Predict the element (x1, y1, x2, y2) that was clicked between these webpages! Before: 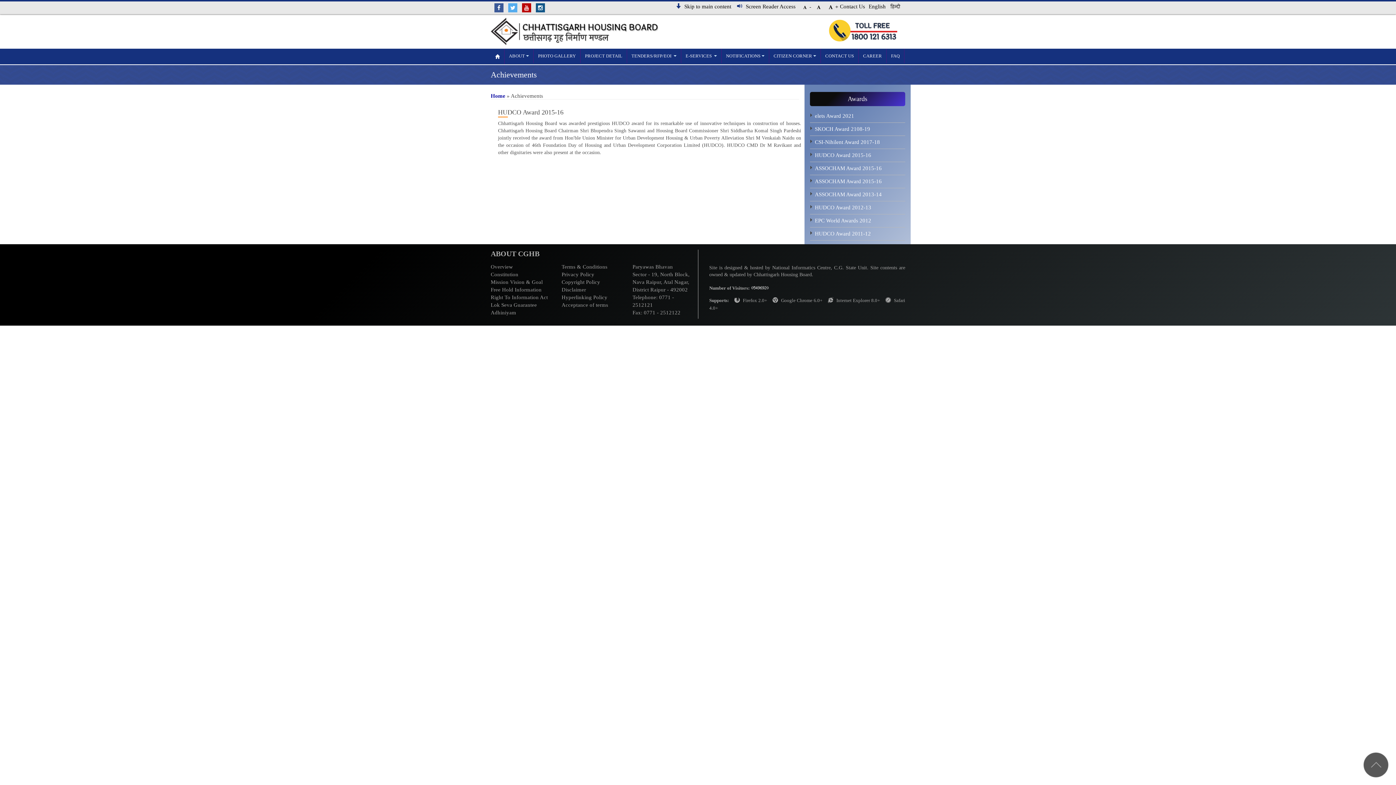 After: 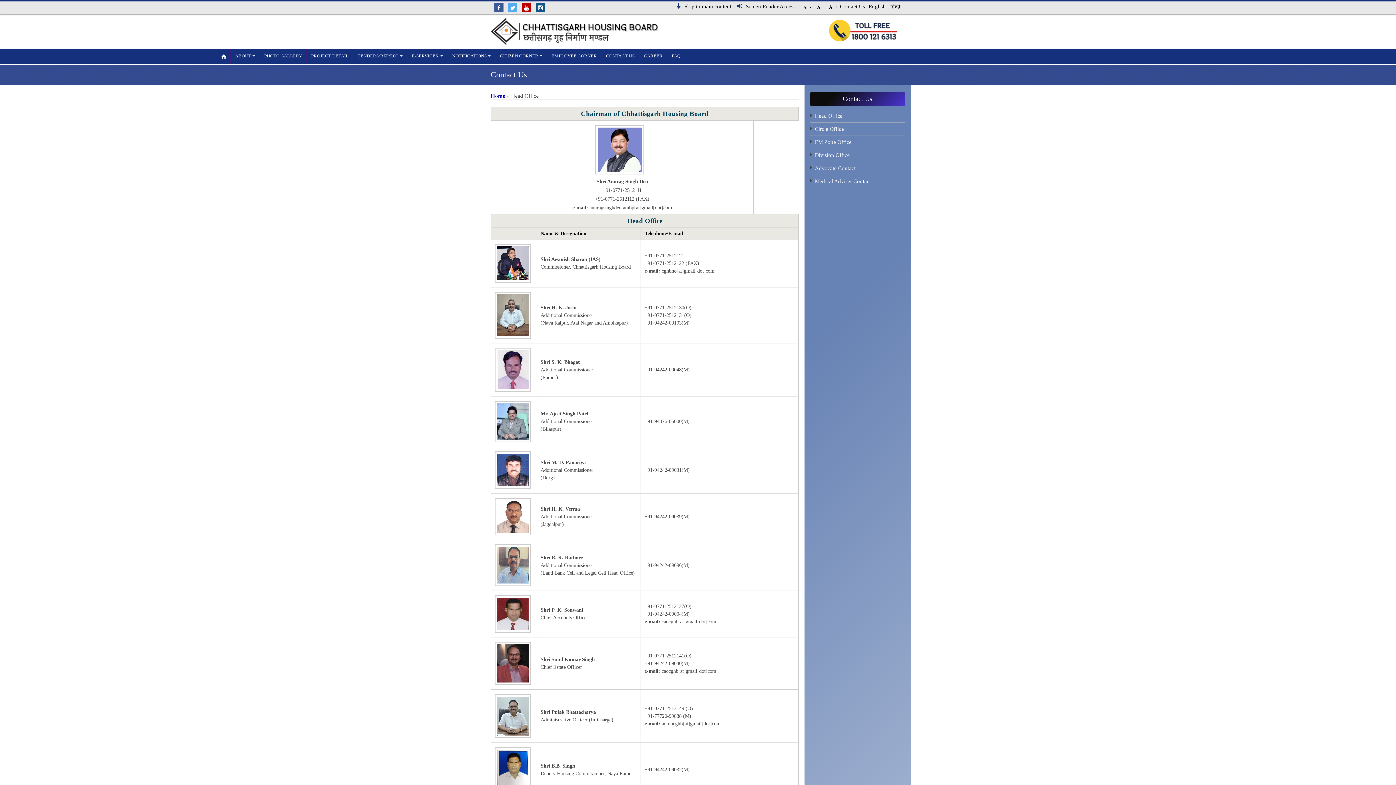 Action: label: CONTACT US bbox: (821, 48, 858, 63)